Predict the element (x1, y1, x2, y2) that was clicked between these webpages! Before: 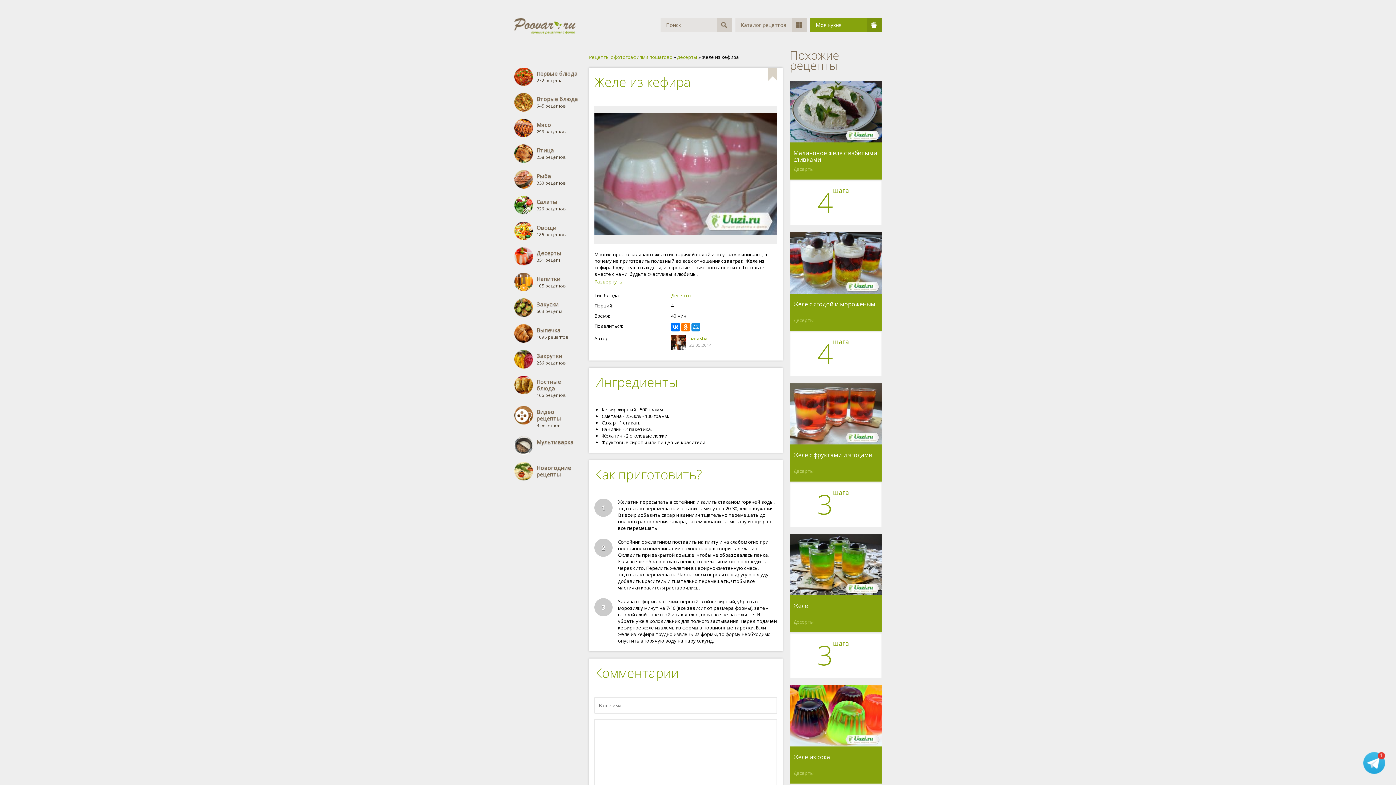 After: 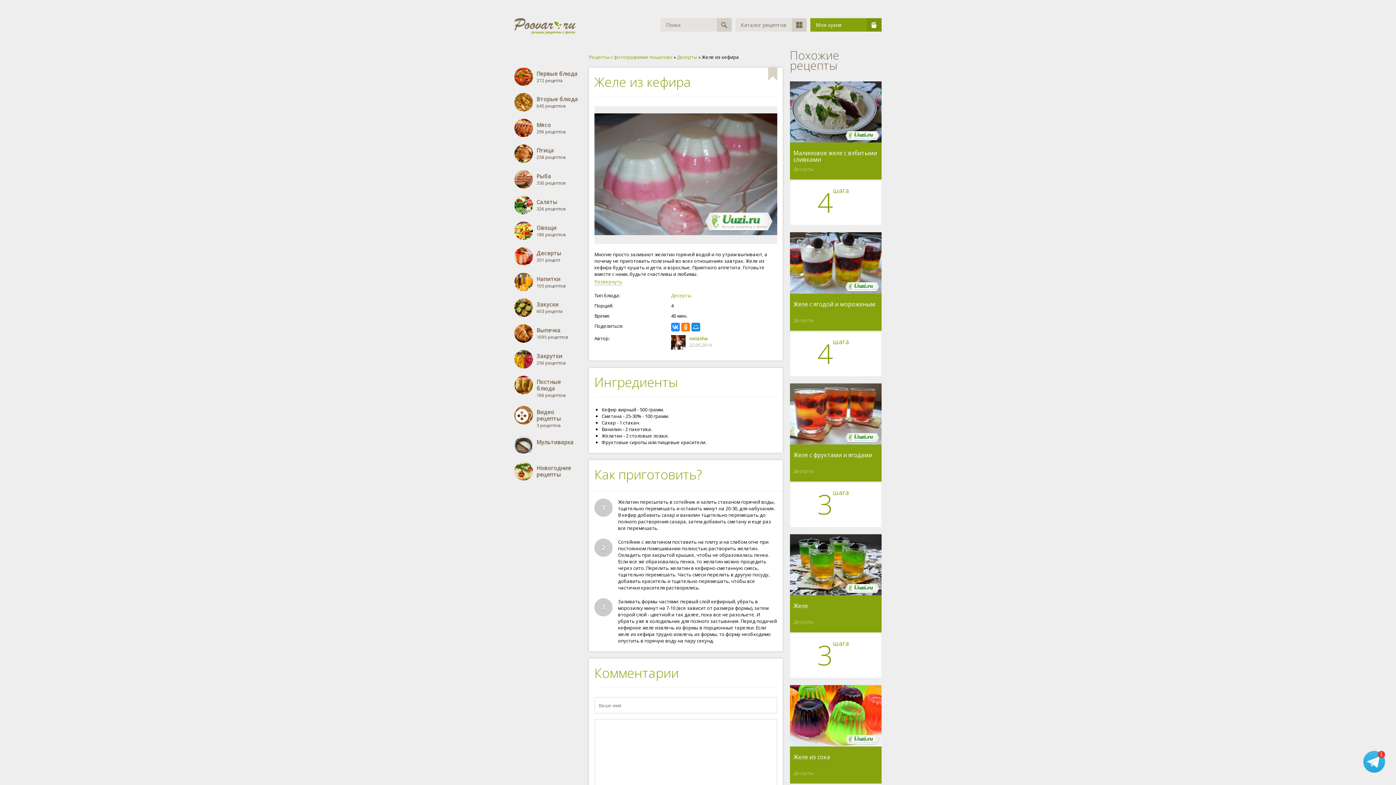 Action: bbox: (671, 322, 680, 331)